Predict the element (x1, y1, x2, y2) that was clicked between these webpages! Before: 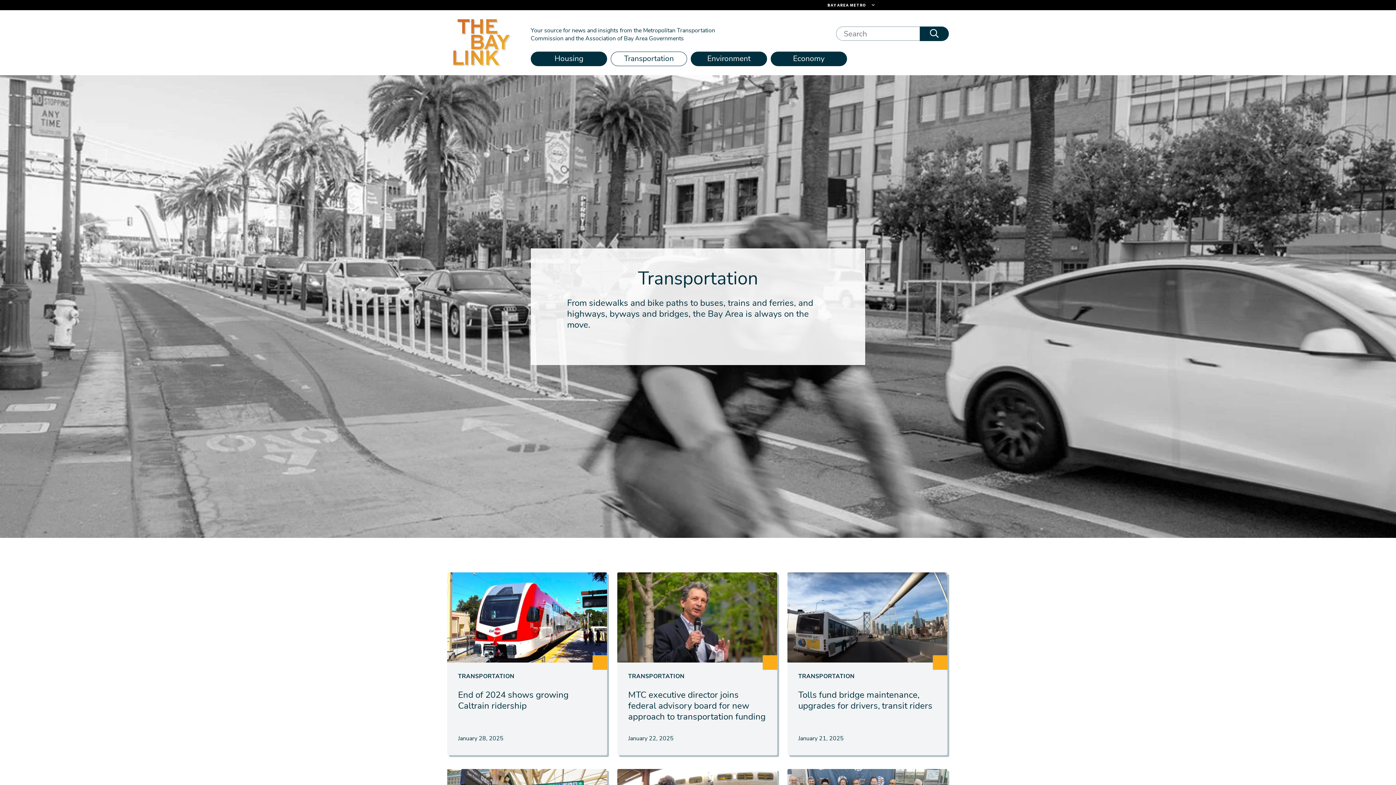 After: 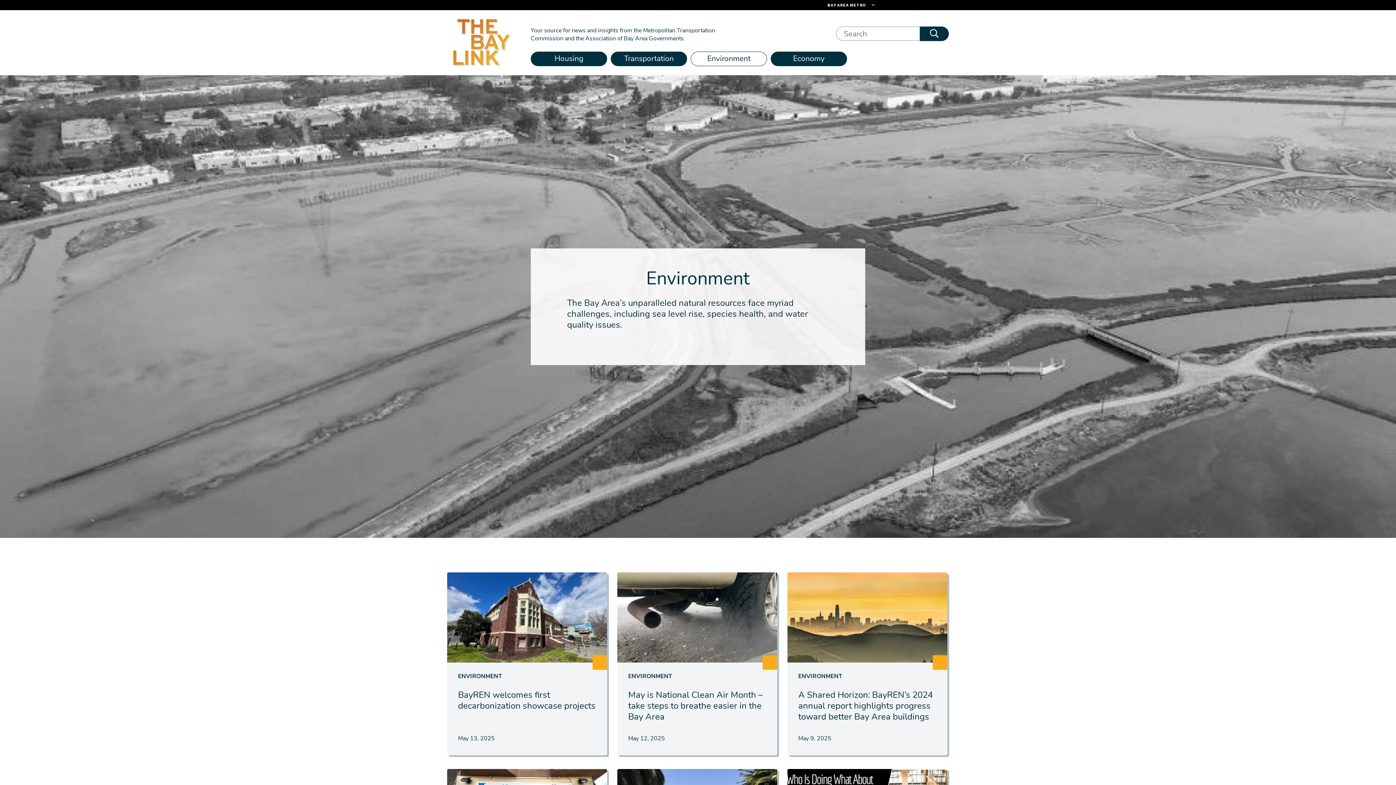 Action: bbox: (690, 51, 767, 66) label: Environment